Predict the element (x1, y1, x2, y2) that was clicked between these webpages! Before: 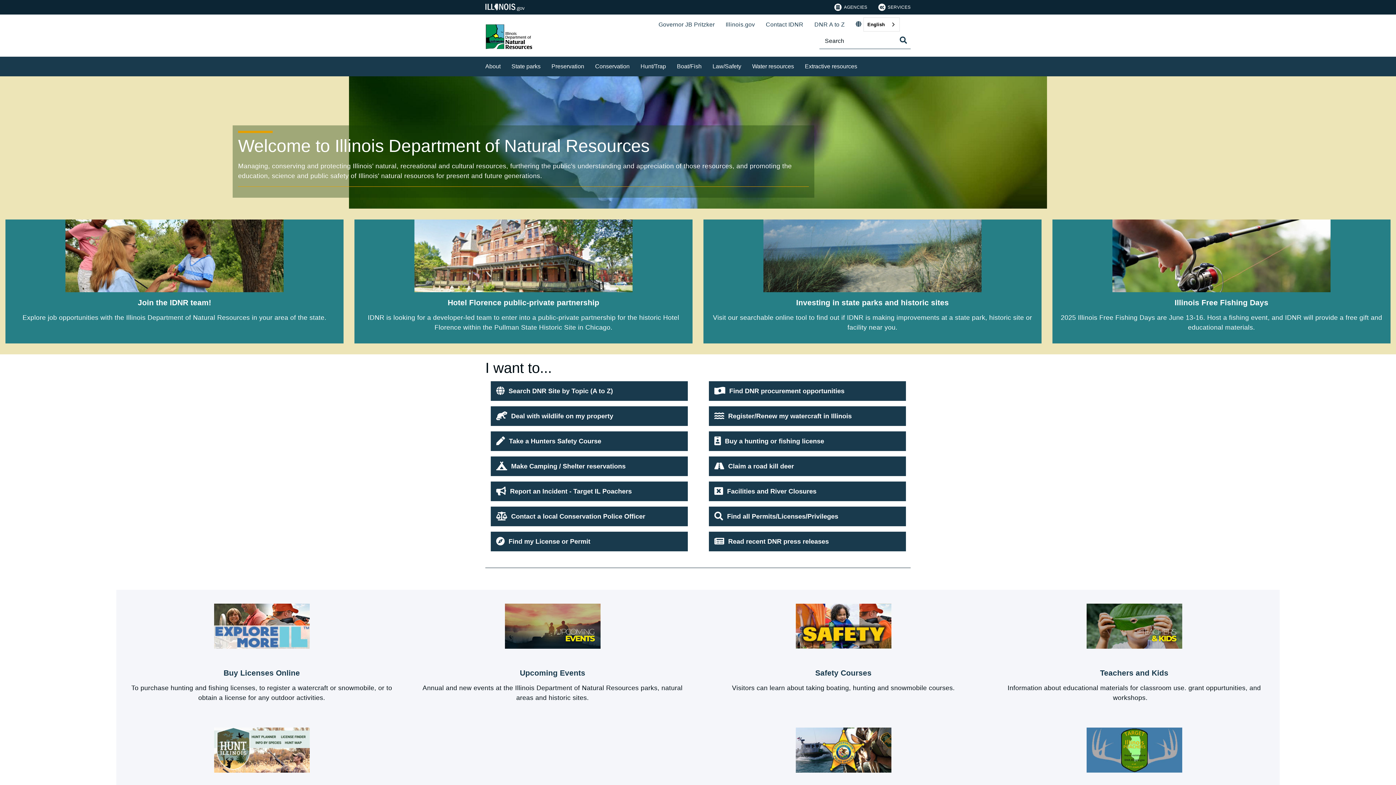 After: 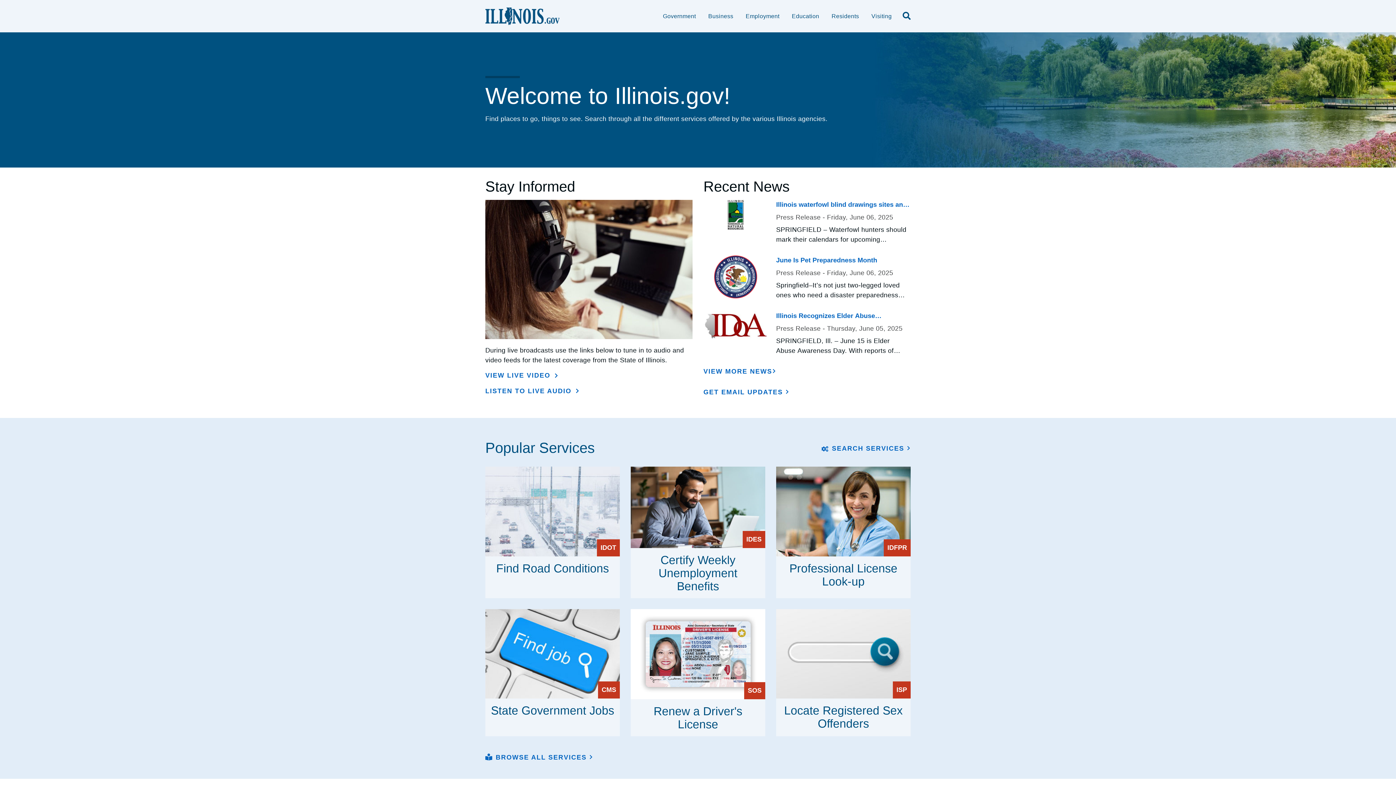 Action: bbox: (725, 19, 755, 29) label: Illinois.gov